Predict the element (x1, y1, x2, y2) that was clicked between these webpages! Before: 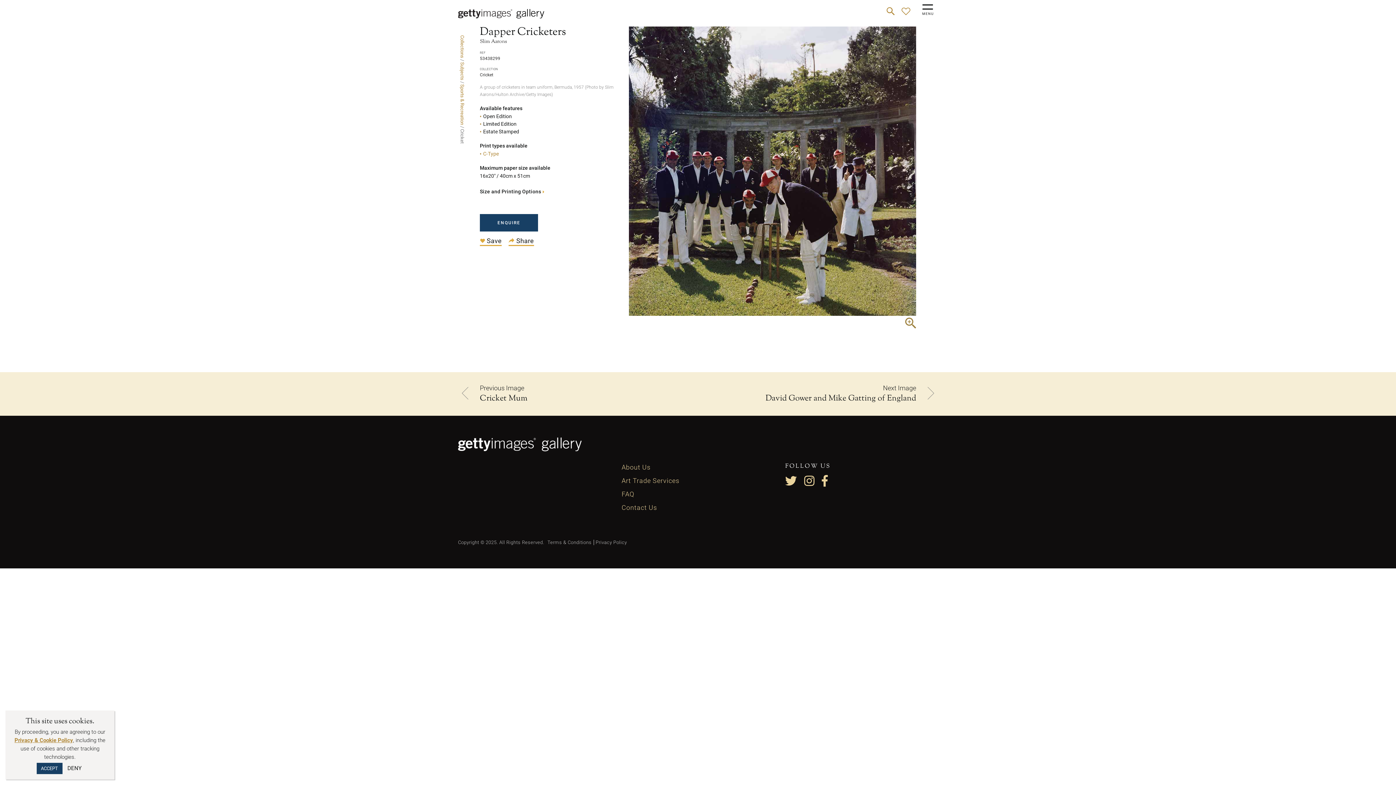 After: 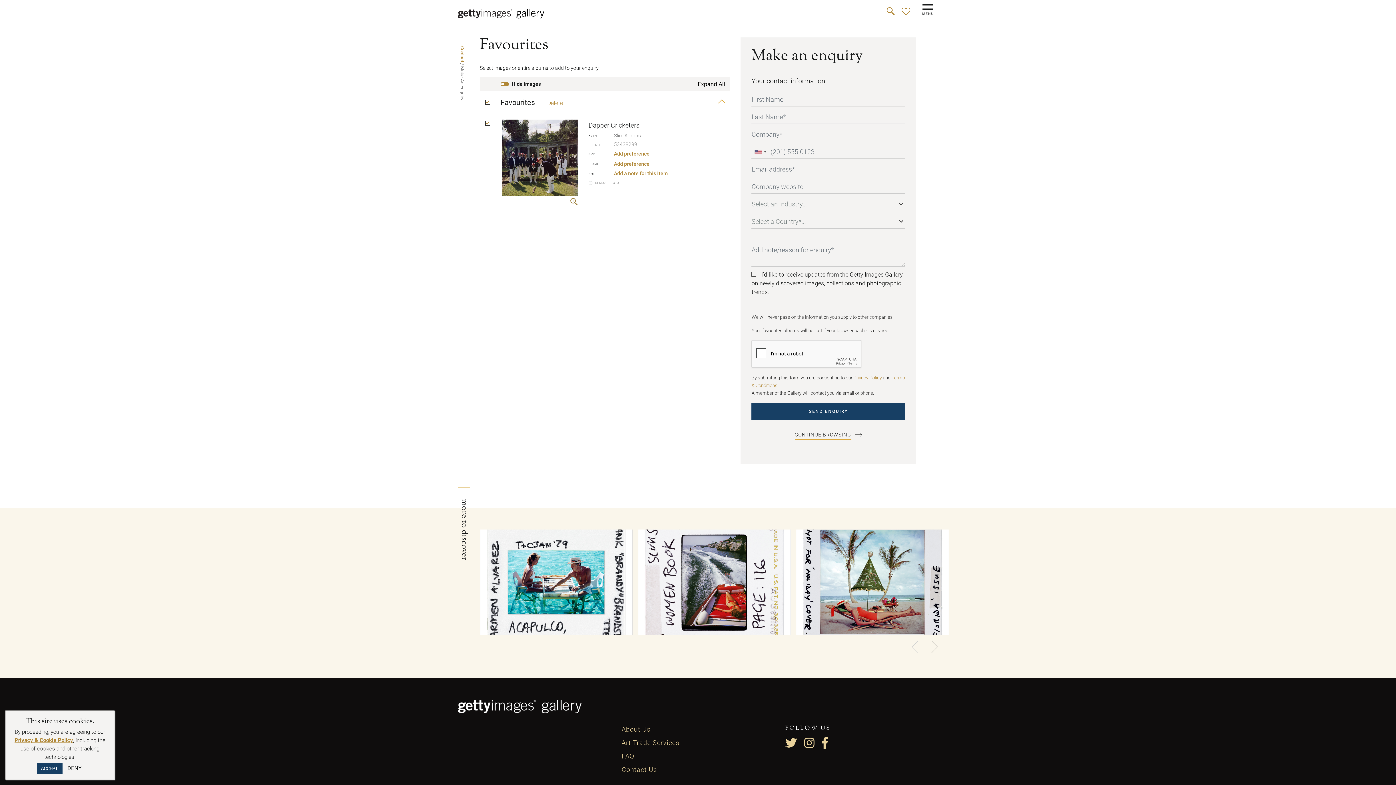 Action: label: ENQUIRE bbox: (480, 214, 538, 231)